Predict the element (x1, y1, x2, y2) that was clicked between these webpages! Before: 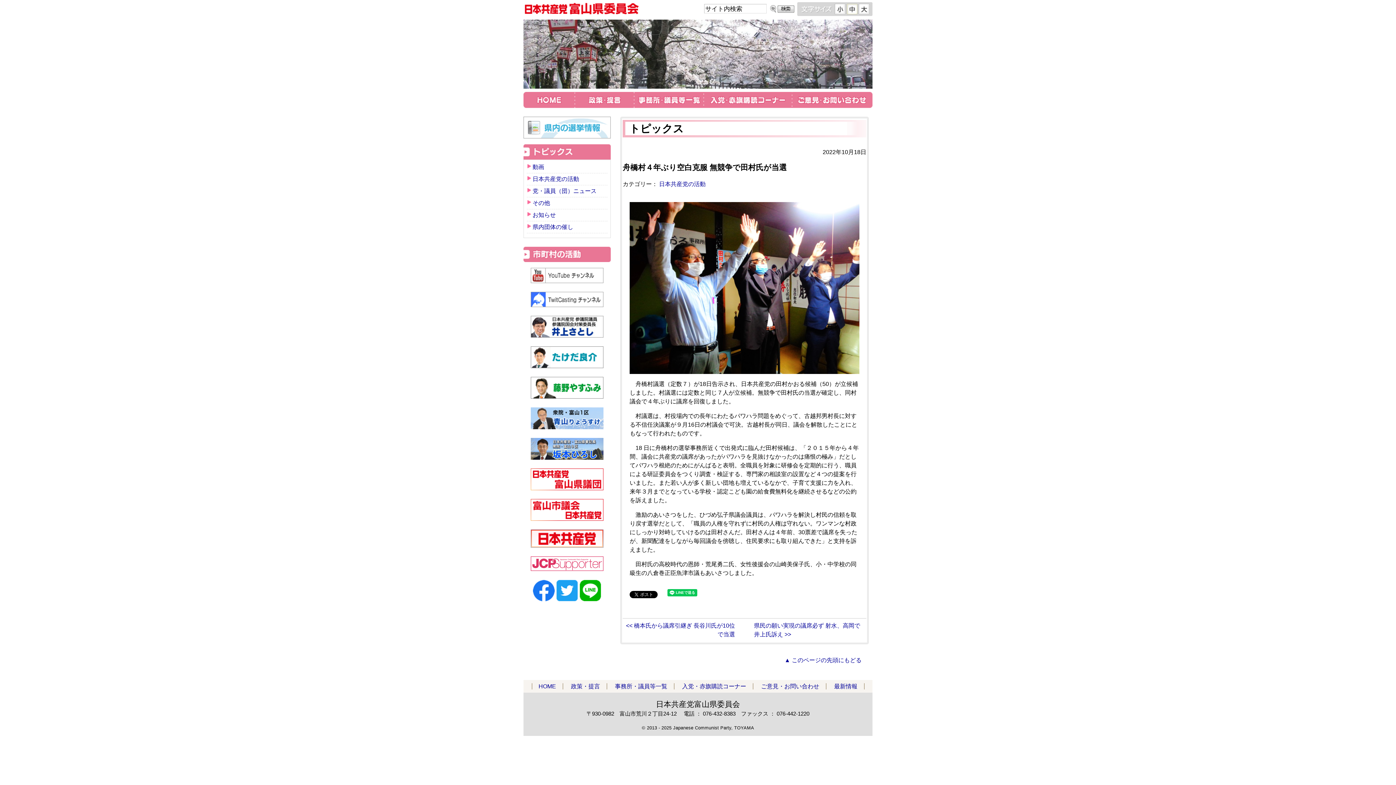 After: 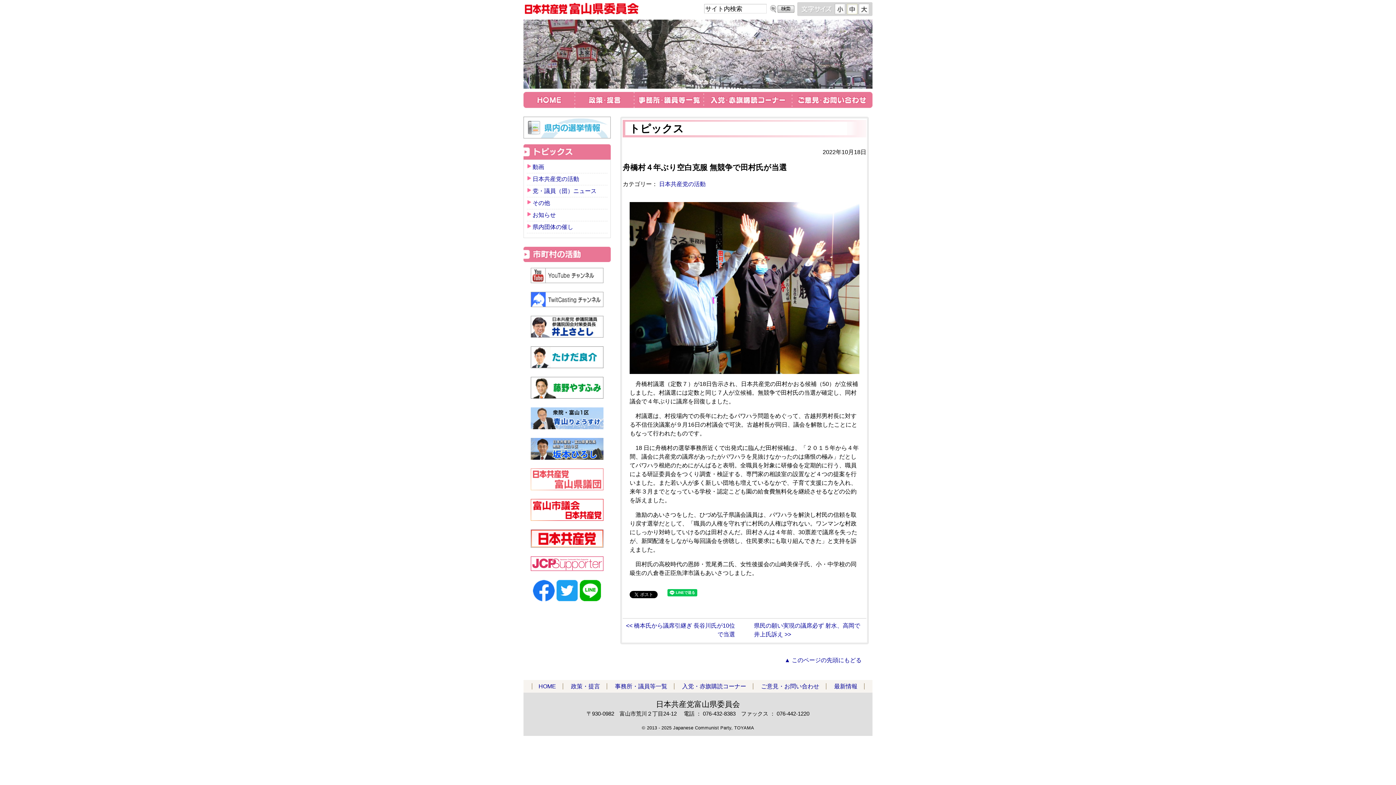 Action: bbox: (523, 468, 610, 490)